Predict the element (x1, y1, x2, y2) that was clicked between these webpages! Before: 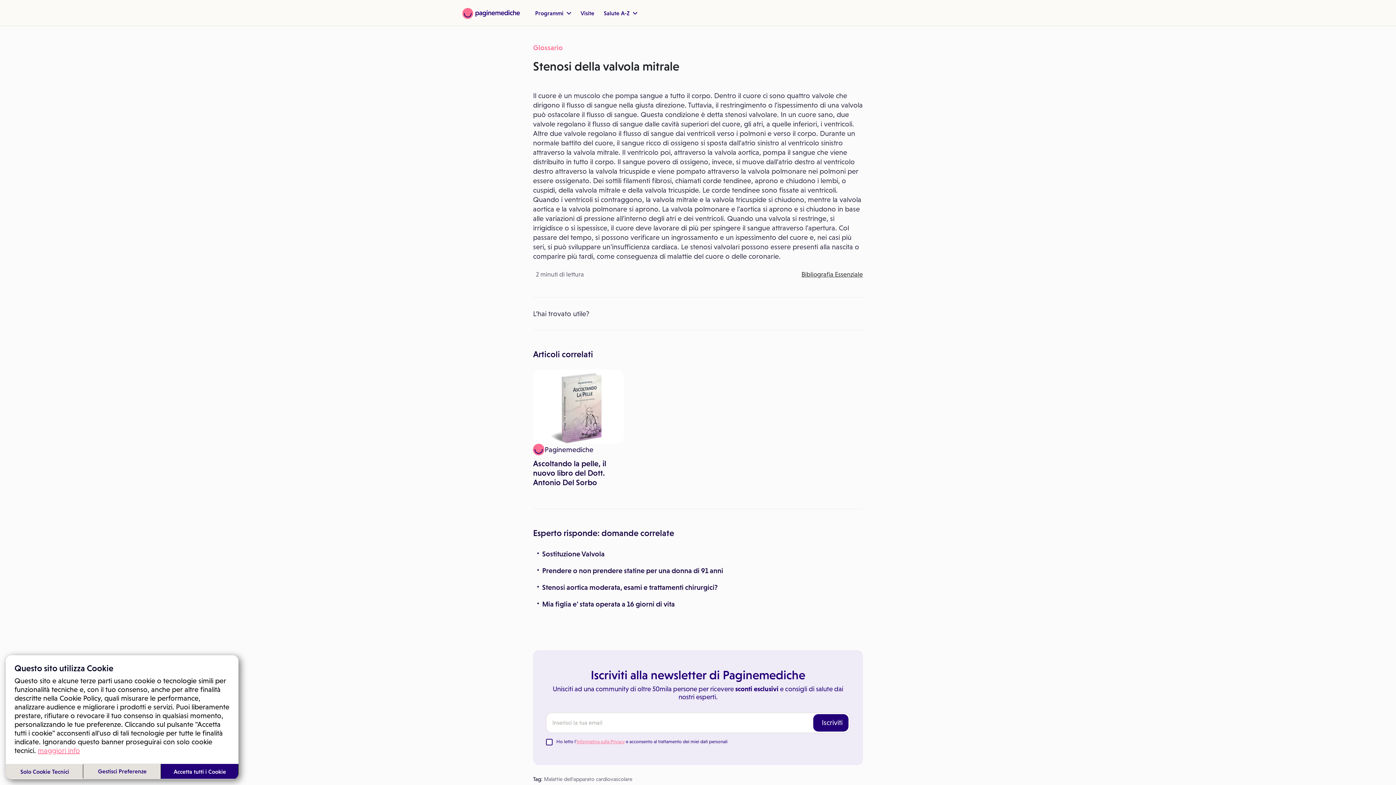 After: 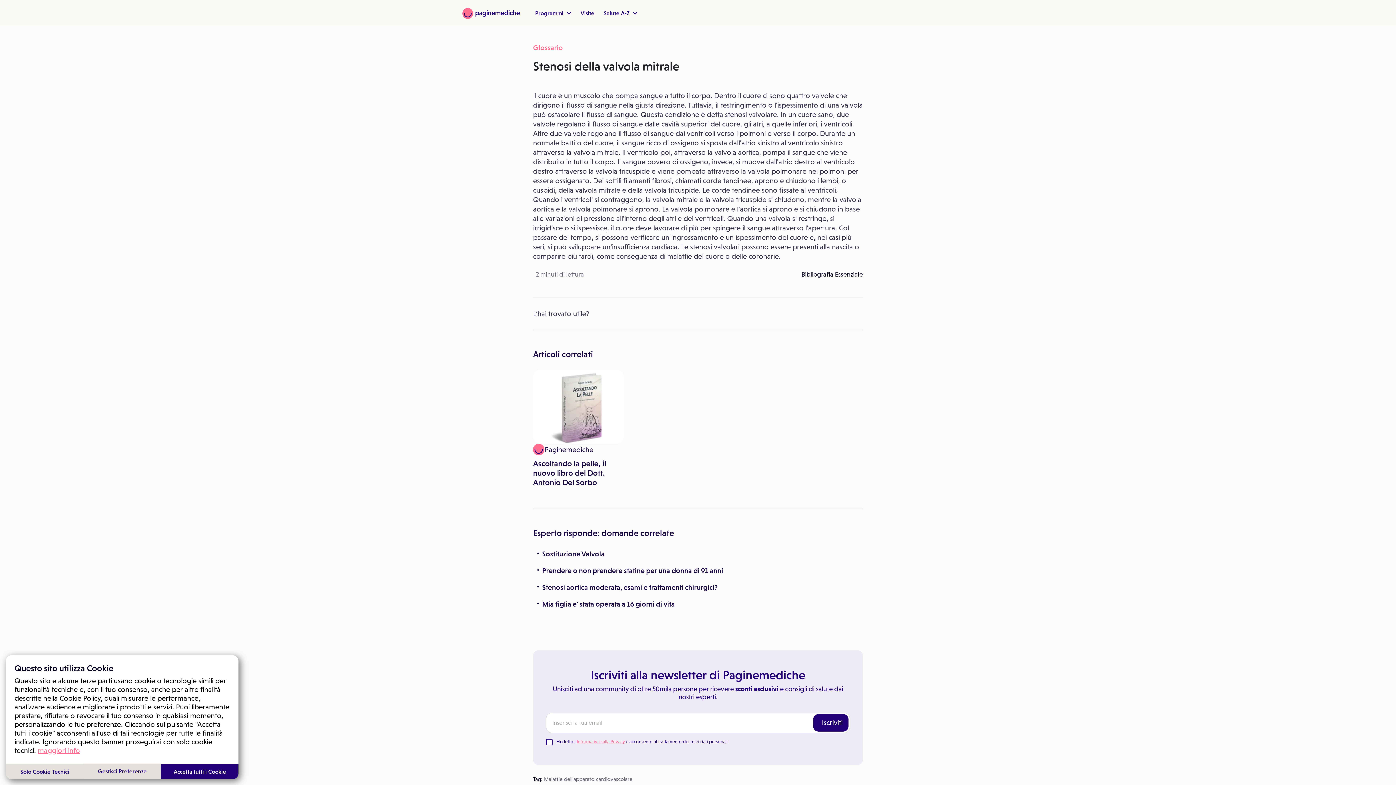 Action: label: Bibliografia Essenziale bbox: (798, 270, 863, 278)